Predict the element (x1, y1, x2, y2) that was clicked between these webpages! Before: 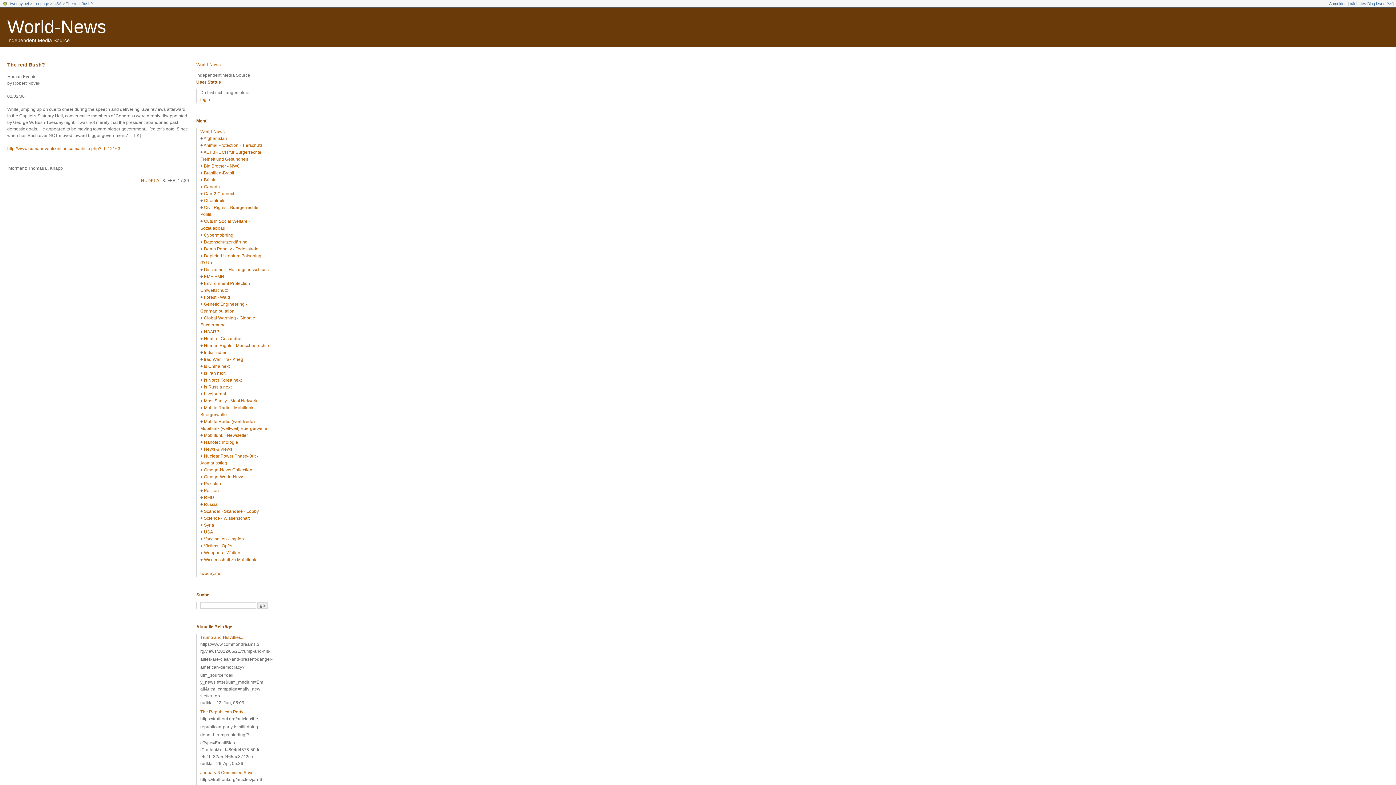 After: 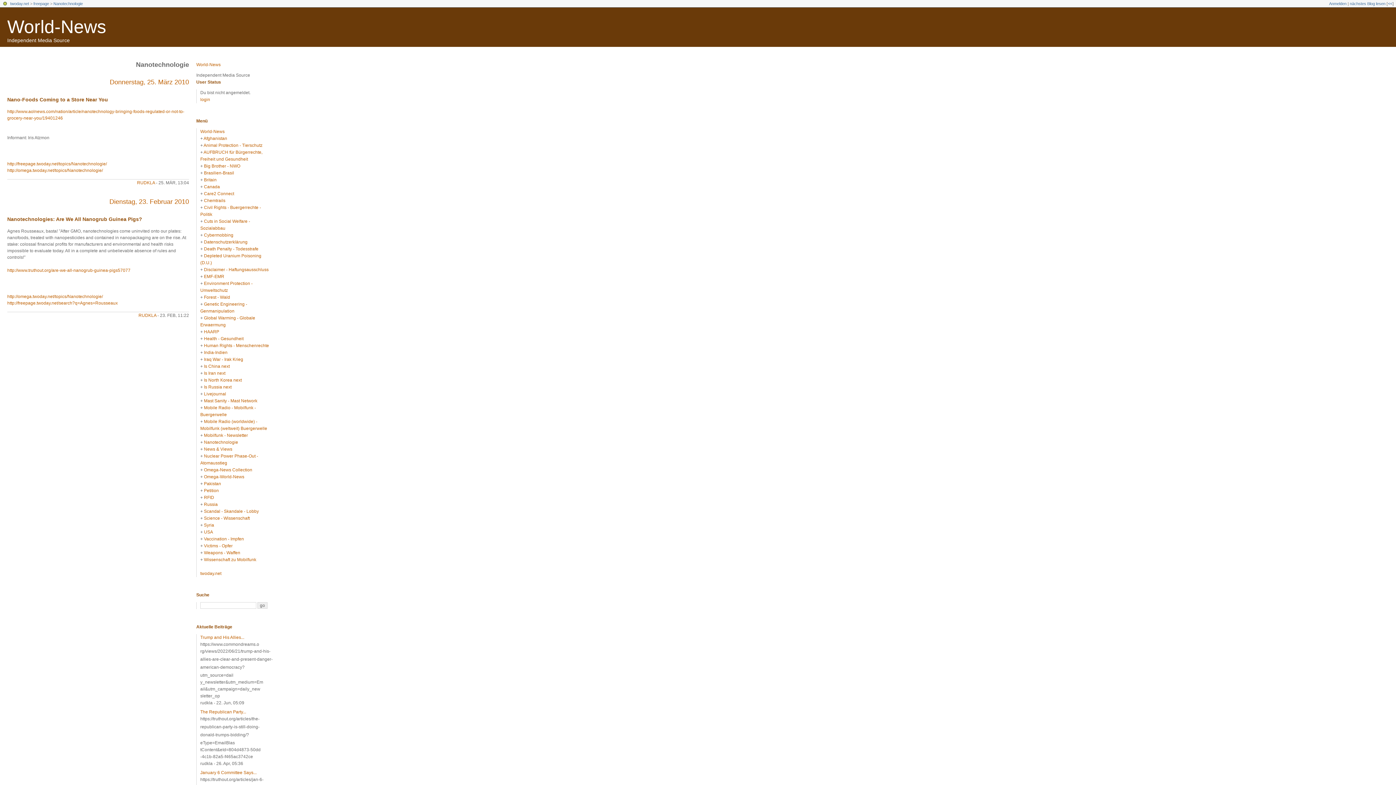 Action: bbox: (204, 440, 238, 445) label: Nanotechnologie